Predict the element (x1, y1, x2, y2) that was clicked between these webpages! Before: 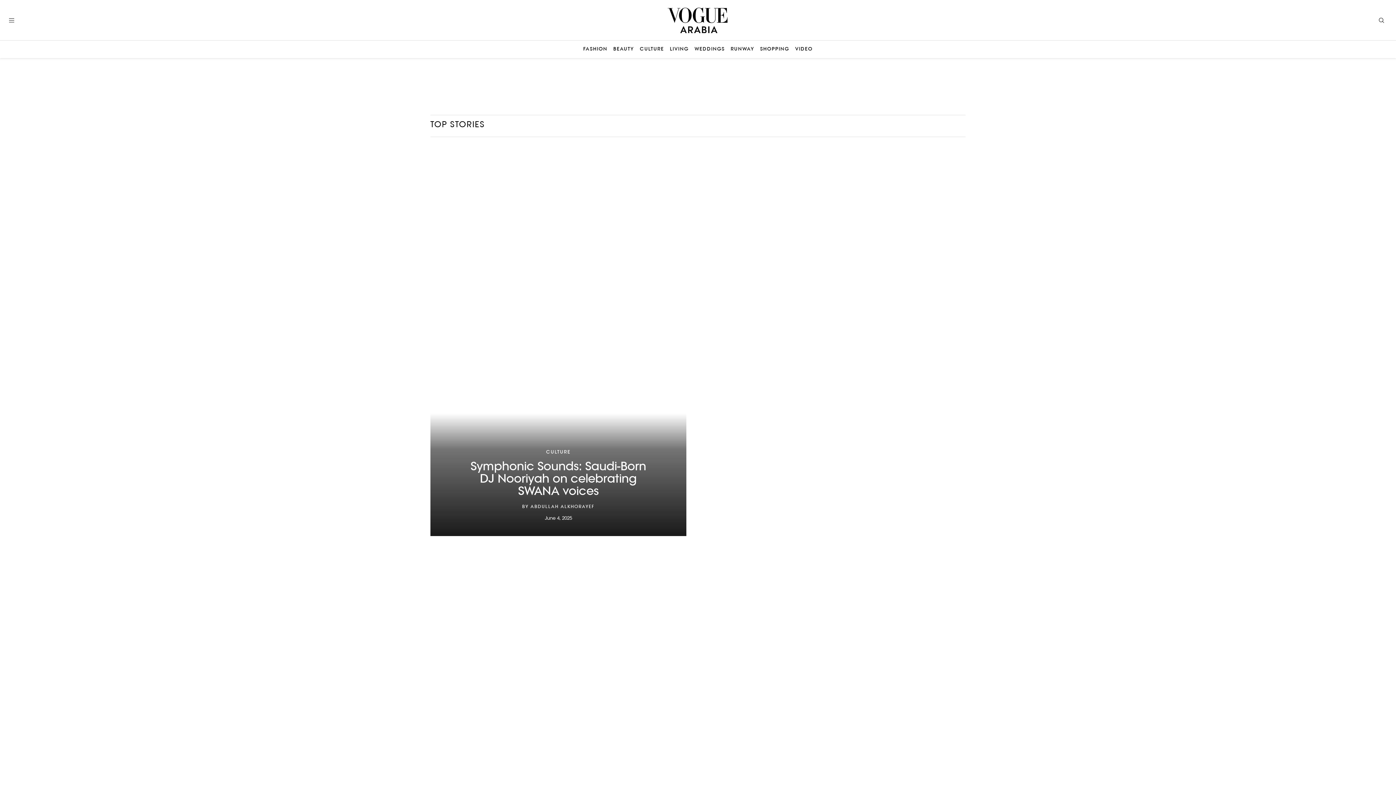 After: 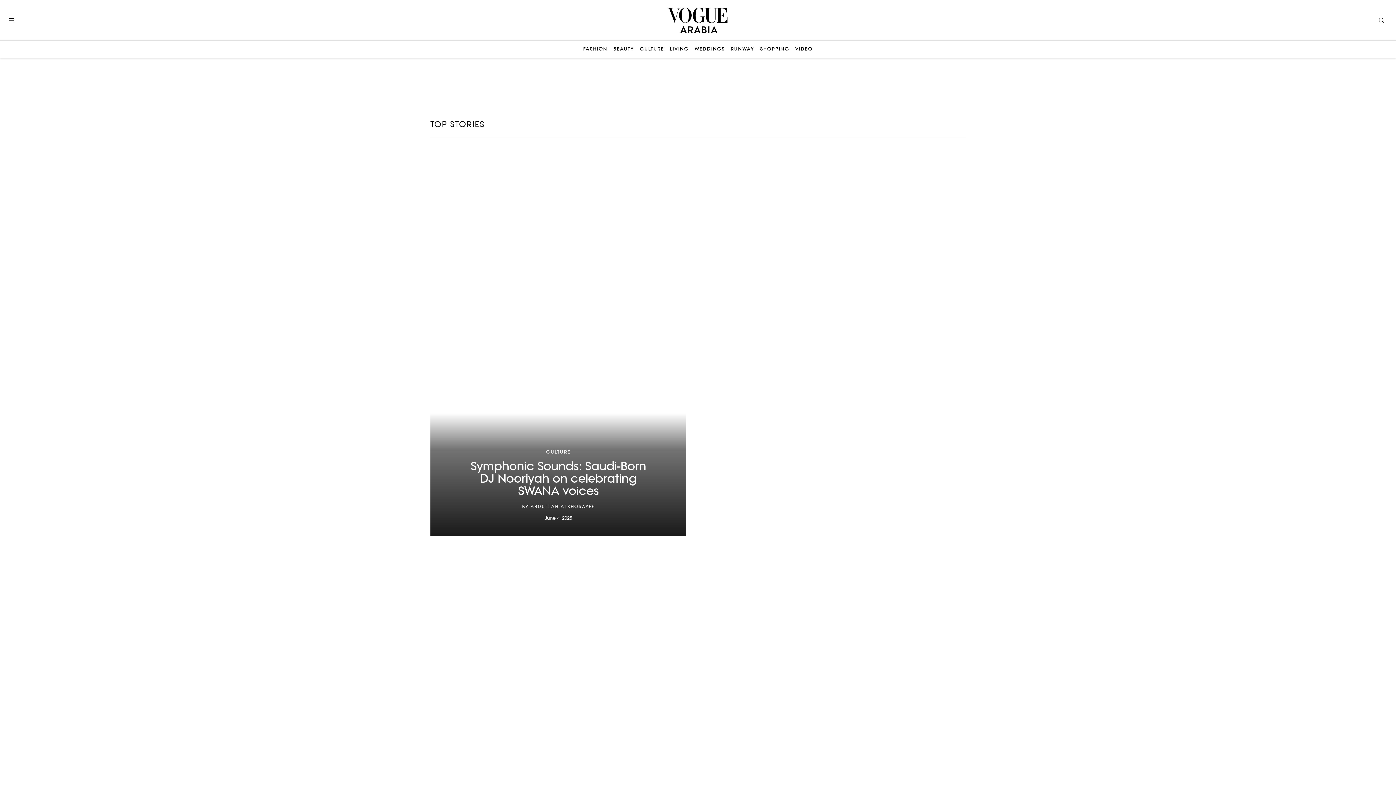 Action: bbox: (642, 7, 753, 33)